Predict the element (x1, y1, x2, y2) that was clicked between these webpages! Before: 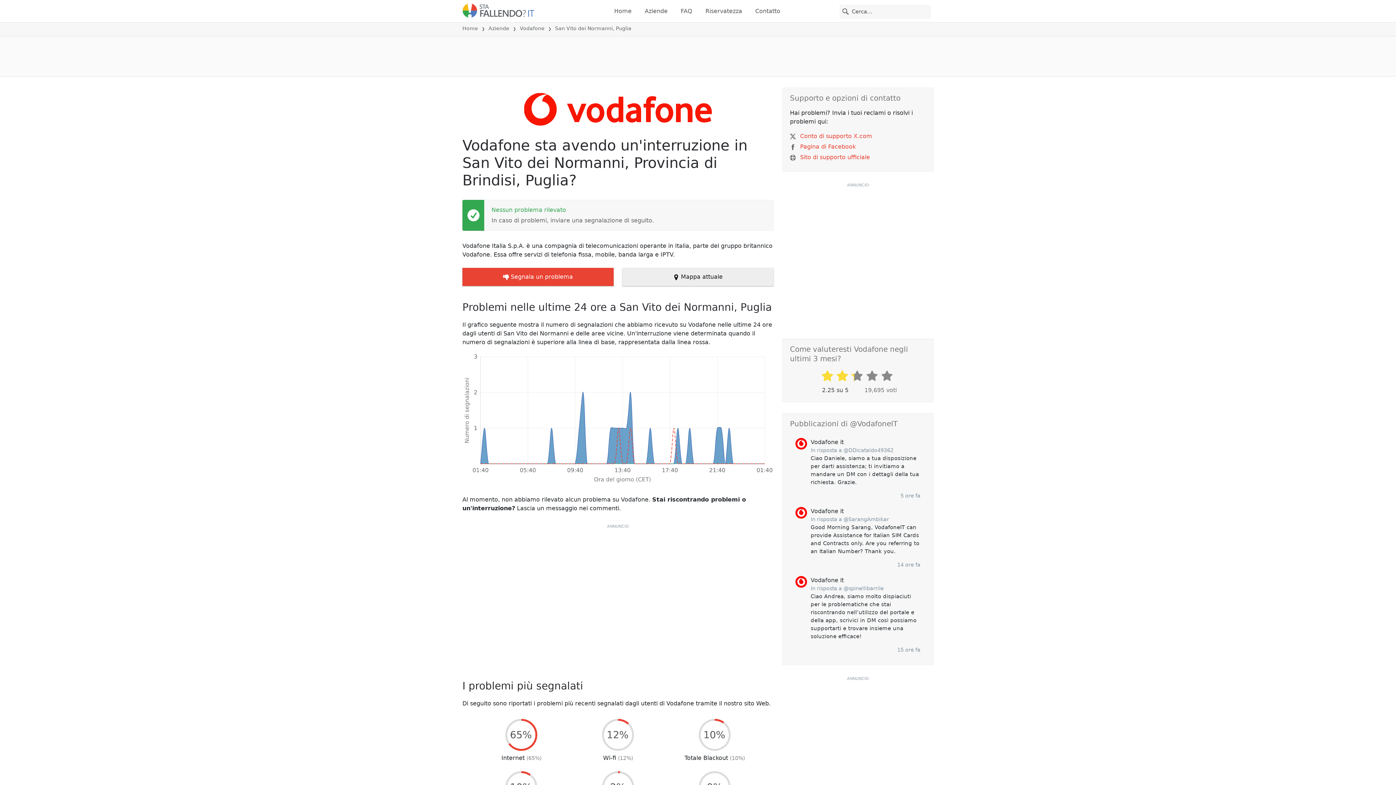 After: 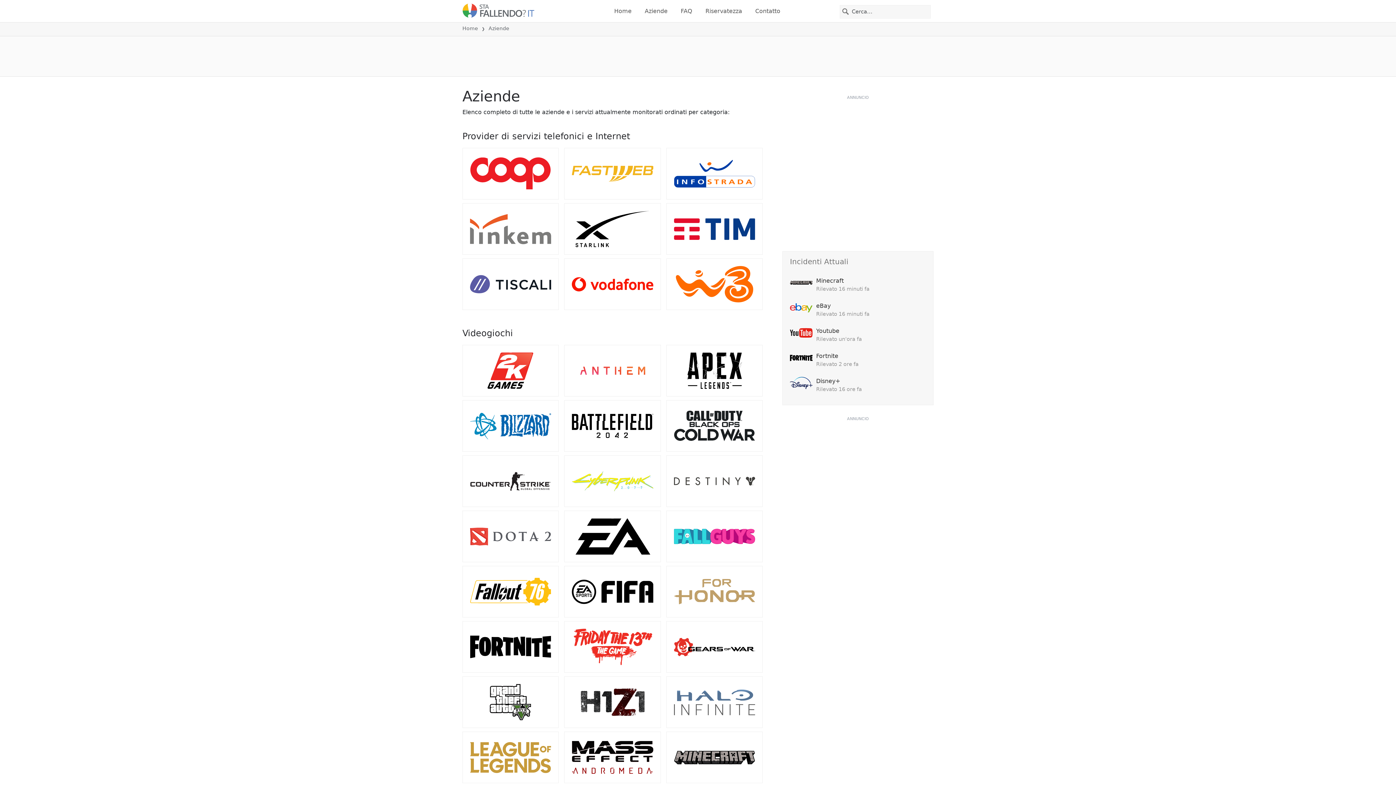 Action: bbox: (488, 25, 509, 31) label: Aziende